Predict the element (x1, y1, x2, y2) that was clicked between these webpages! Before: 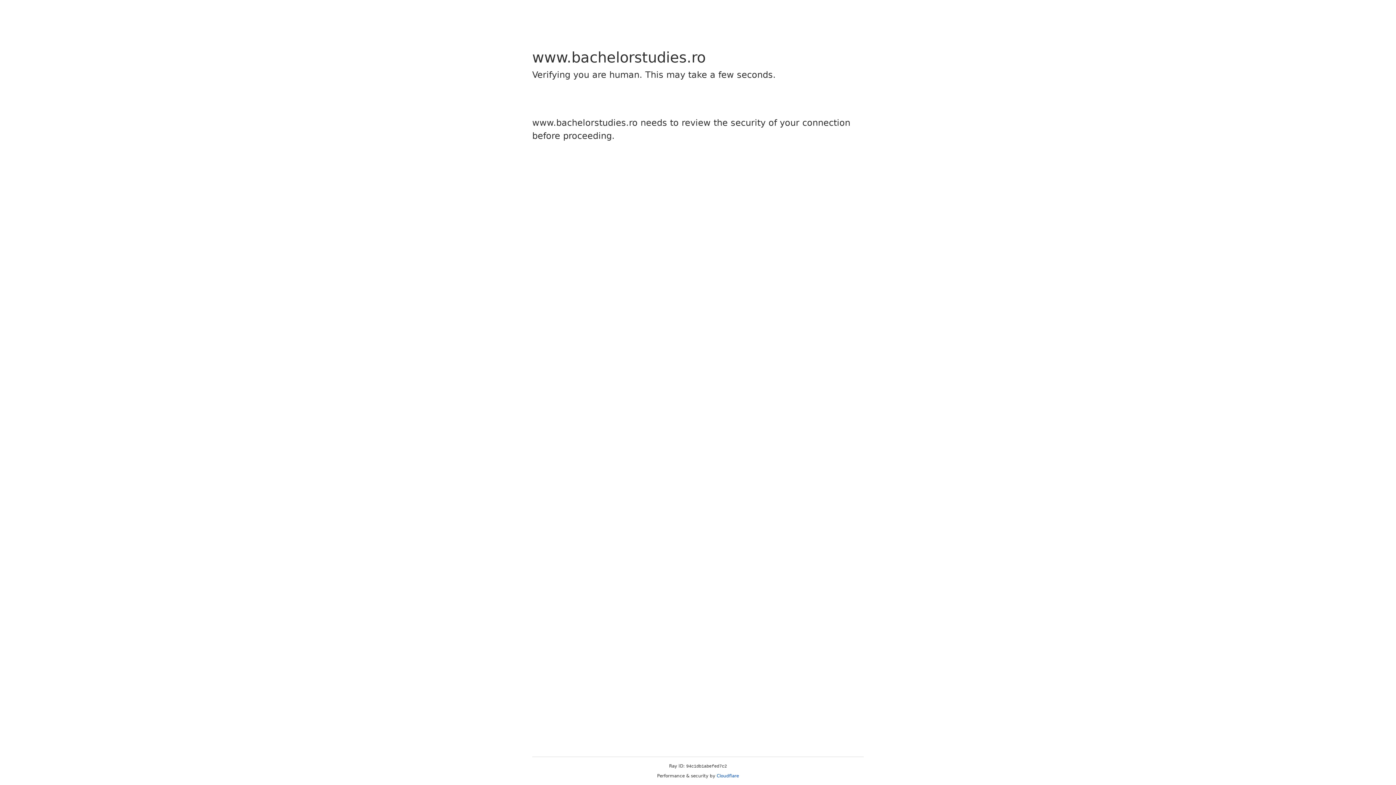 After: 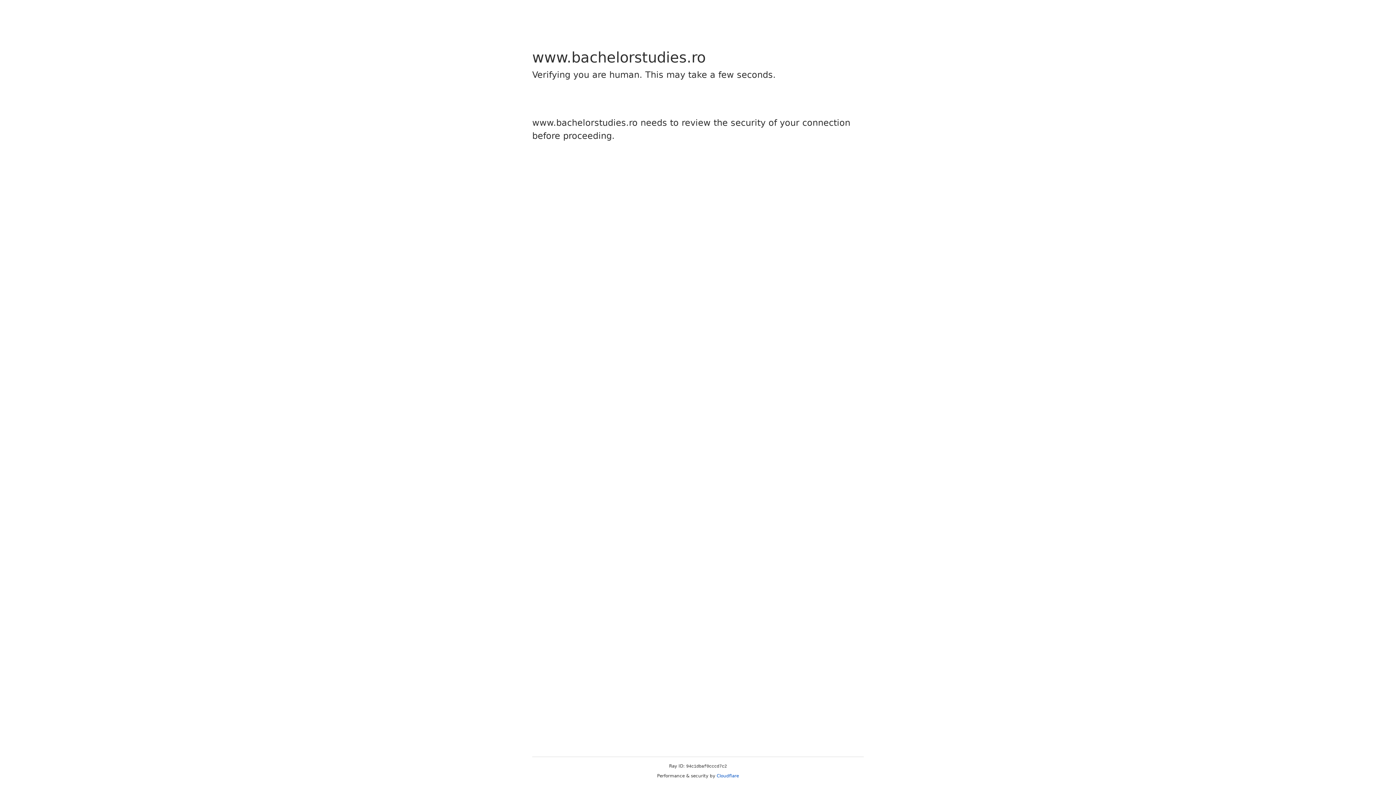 Action: label: Cloudflare bbox: (716, 773, 739, 778)